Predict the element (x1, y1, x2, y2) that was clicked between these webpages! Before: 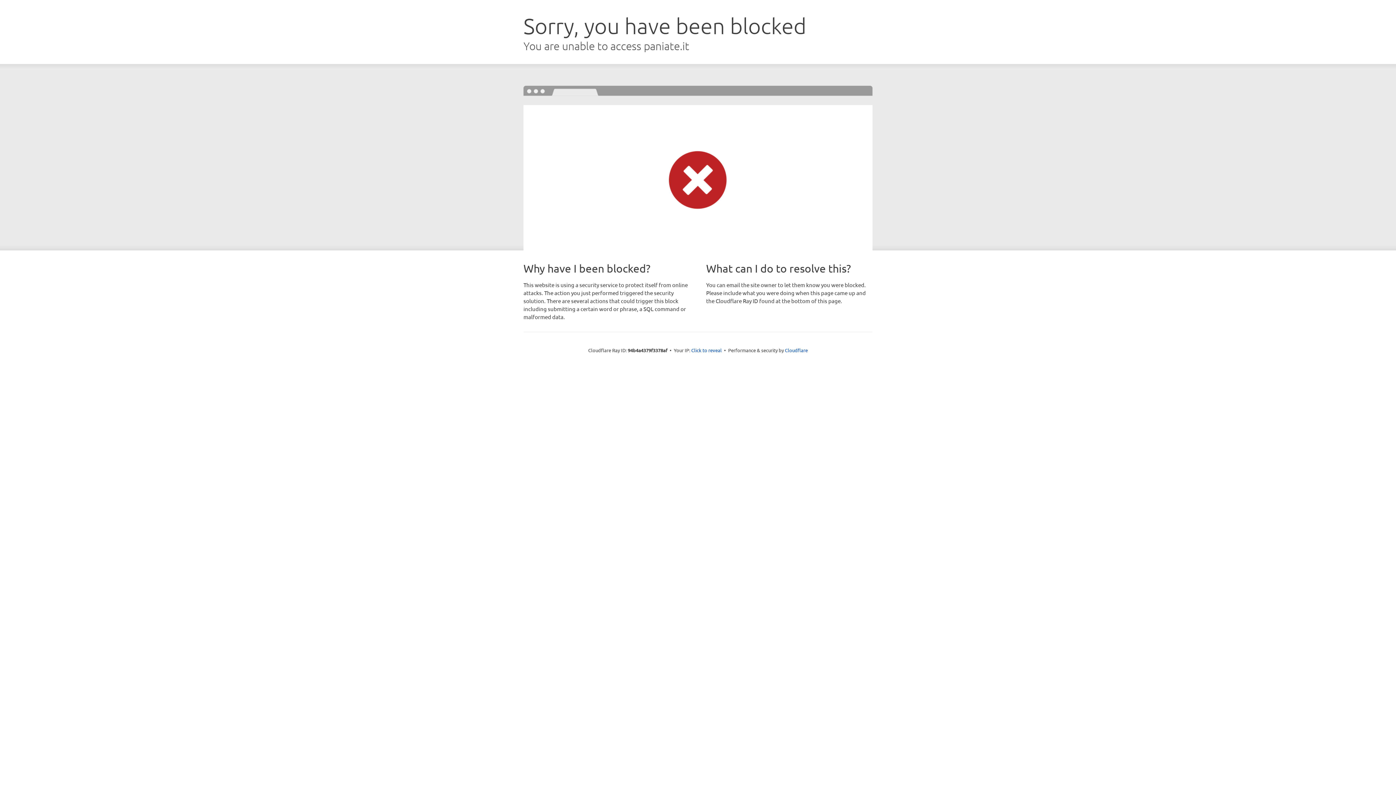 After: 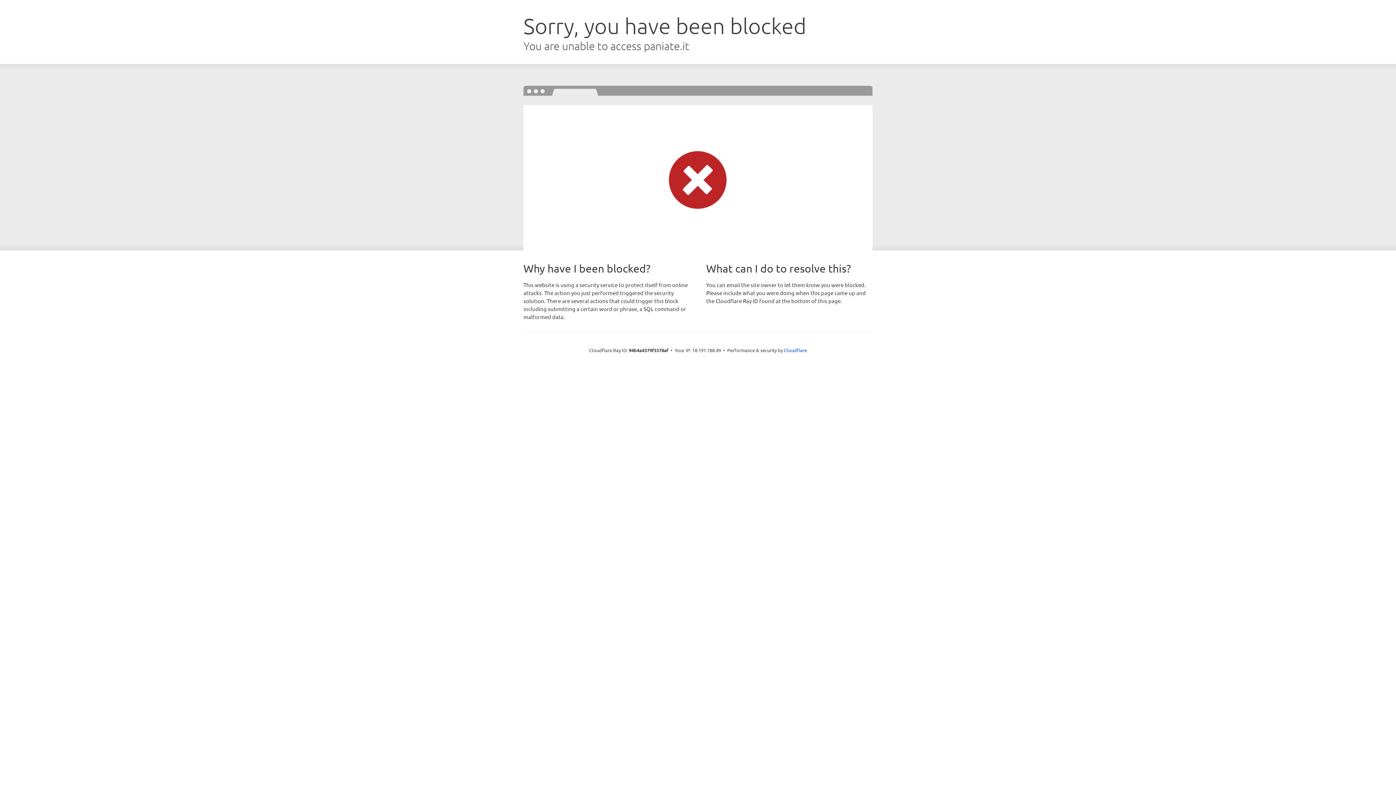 Action: bbox: (691, 346, 722, 353) label: Click to reveal